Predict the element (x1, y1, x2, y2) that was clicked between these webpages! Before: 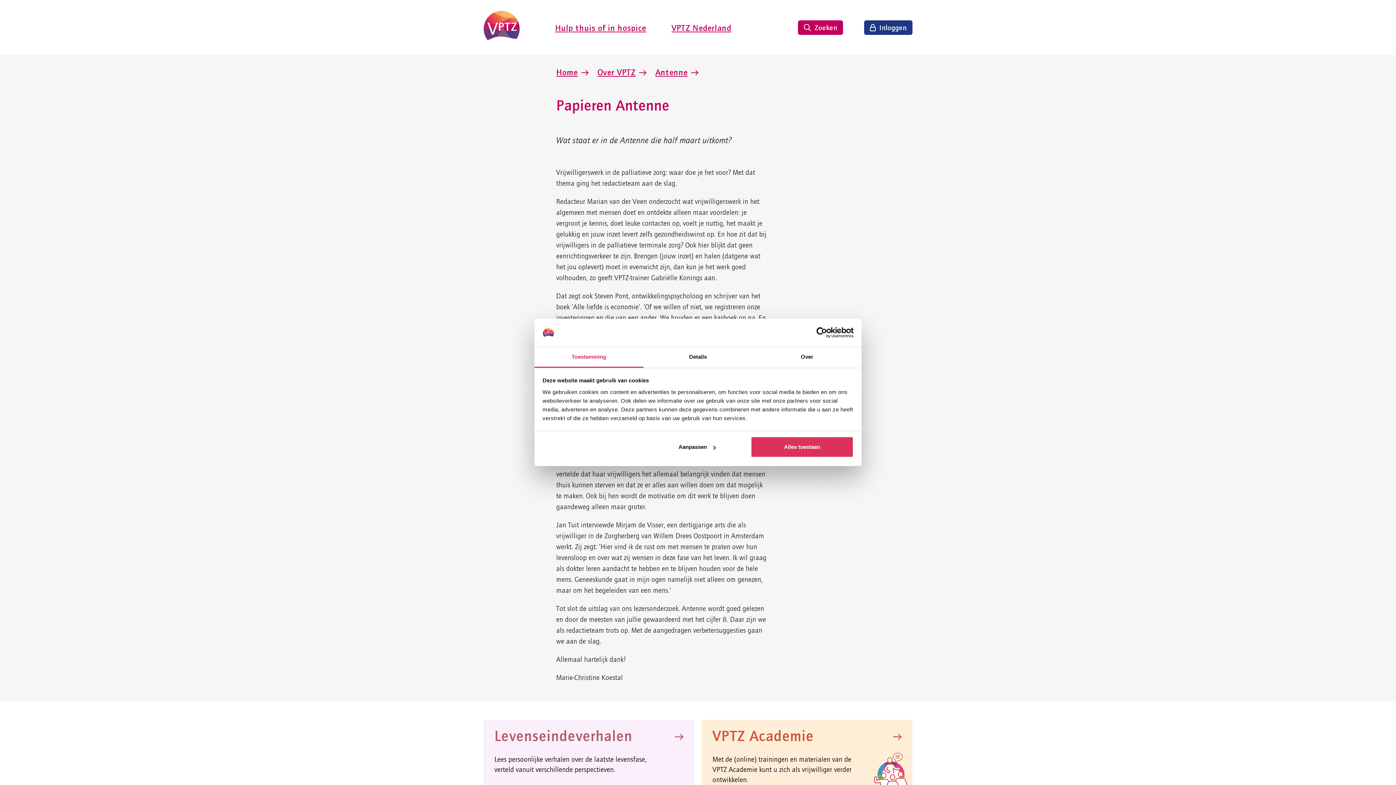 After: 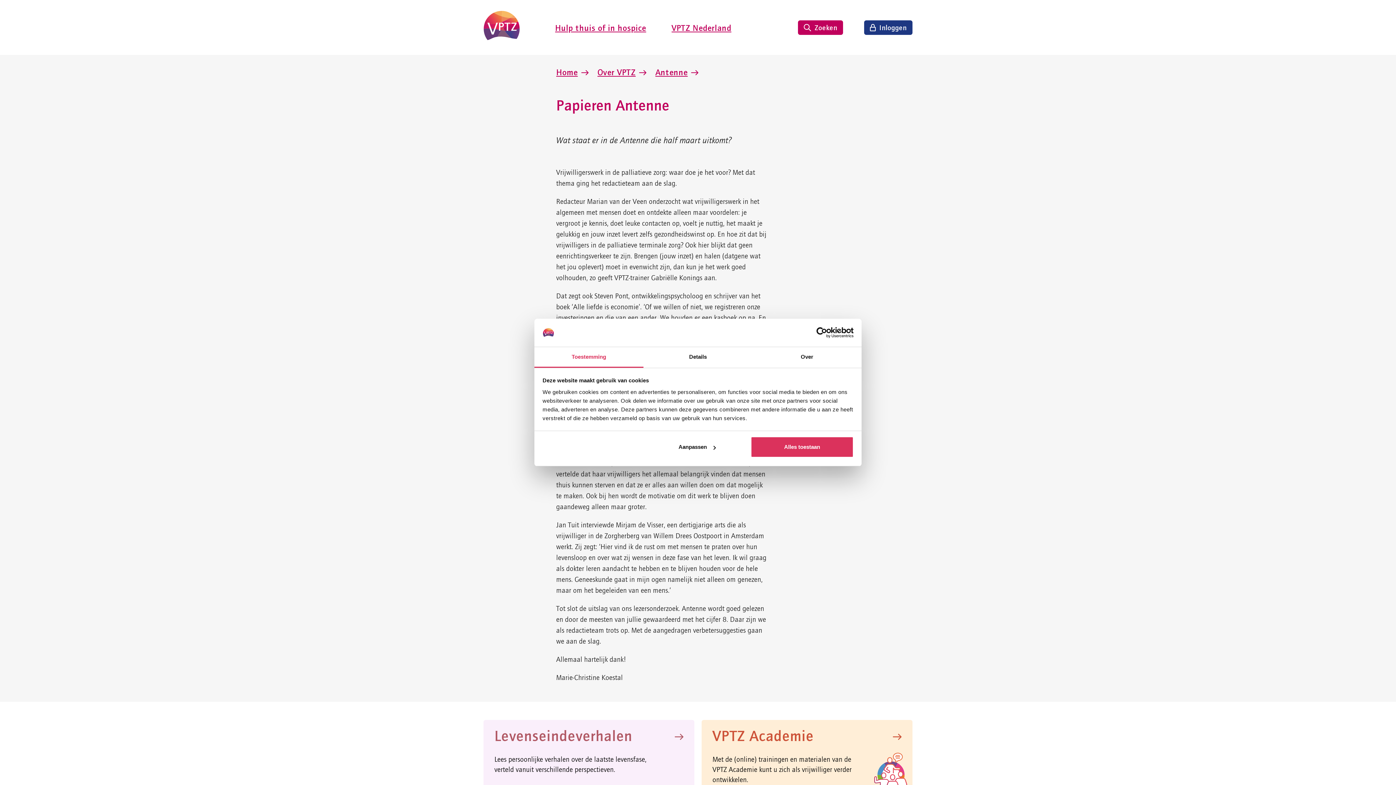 Action: label: Usercentrics Cookiebot - opens in a new window bbox: (790, 327, 853, 338)